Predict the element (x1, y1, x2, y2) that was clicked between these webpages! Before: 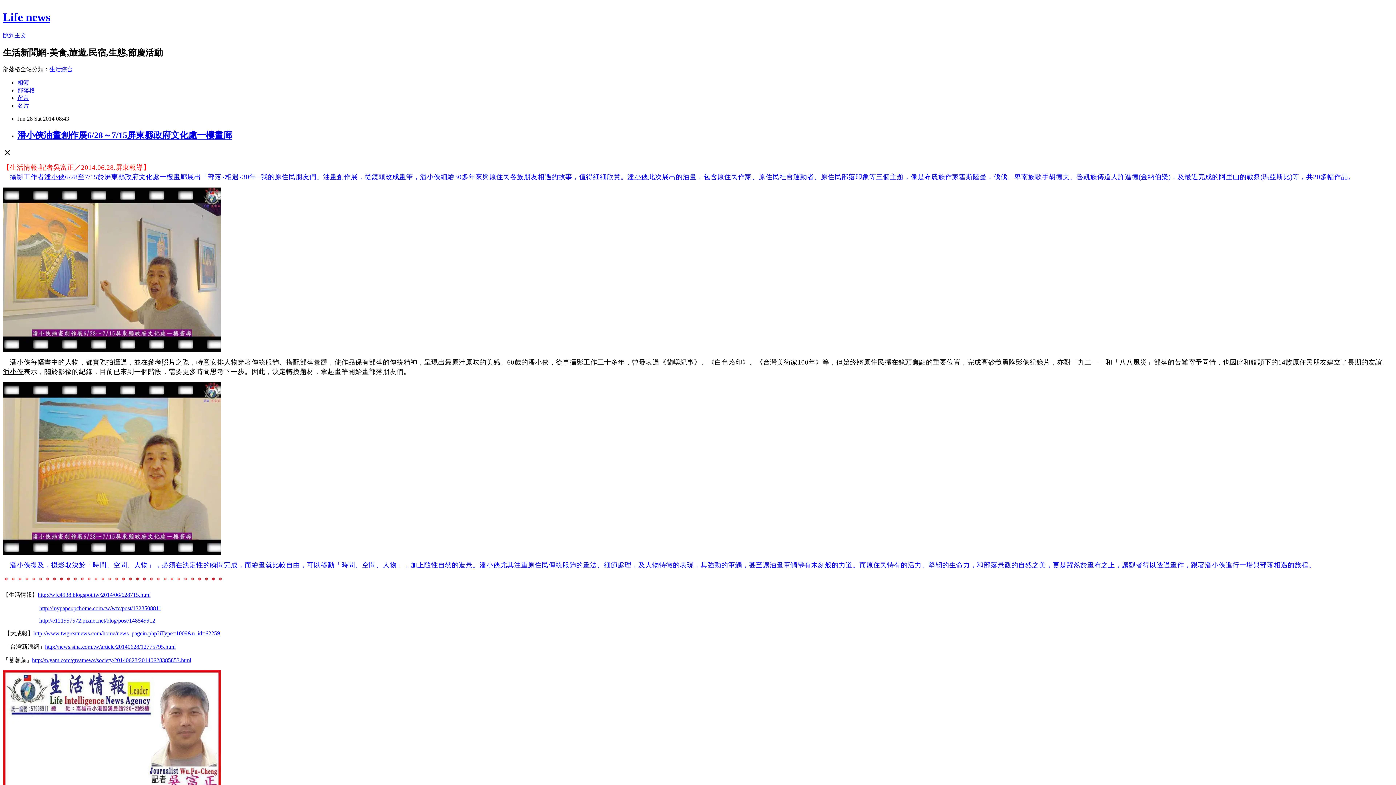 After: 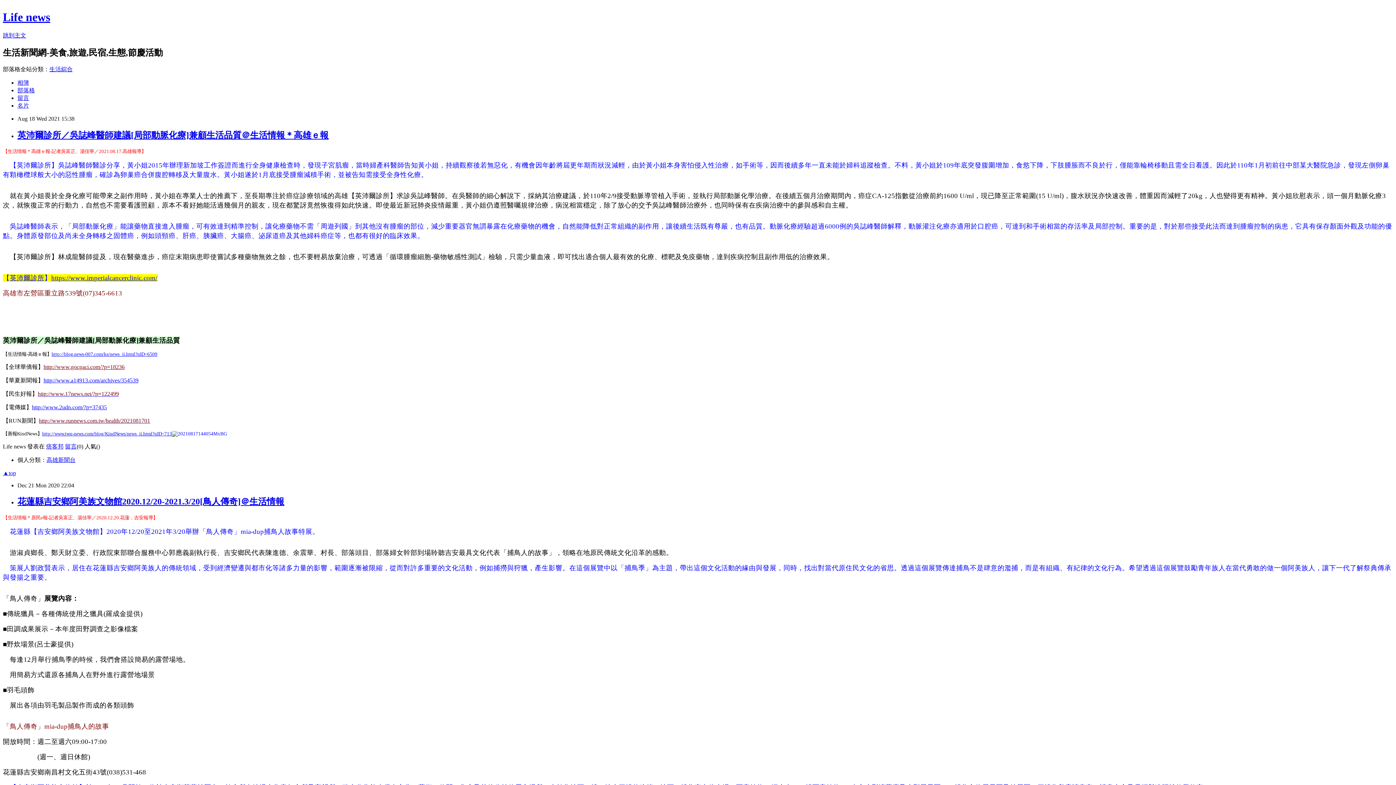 Action: bbox: (2, 10, 50, 23) label: Life news